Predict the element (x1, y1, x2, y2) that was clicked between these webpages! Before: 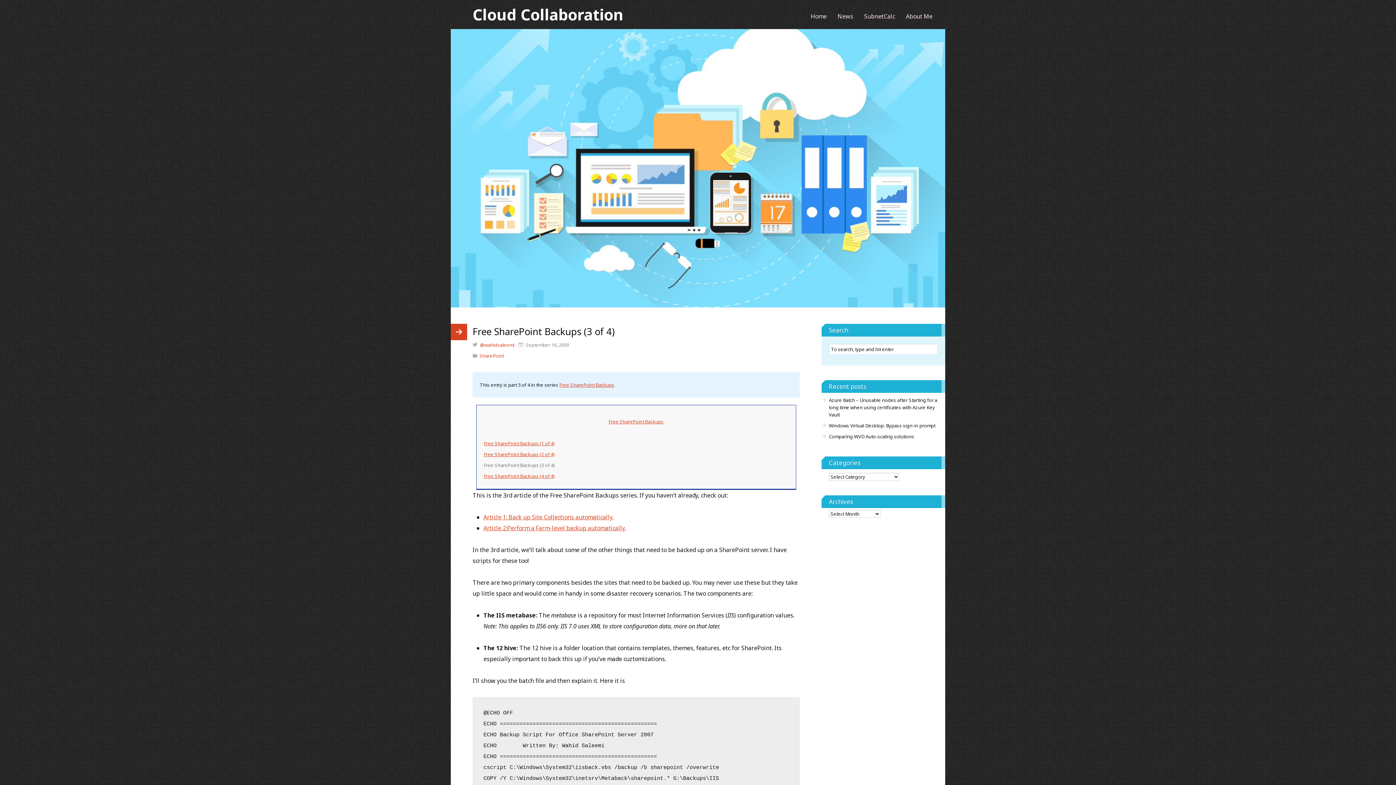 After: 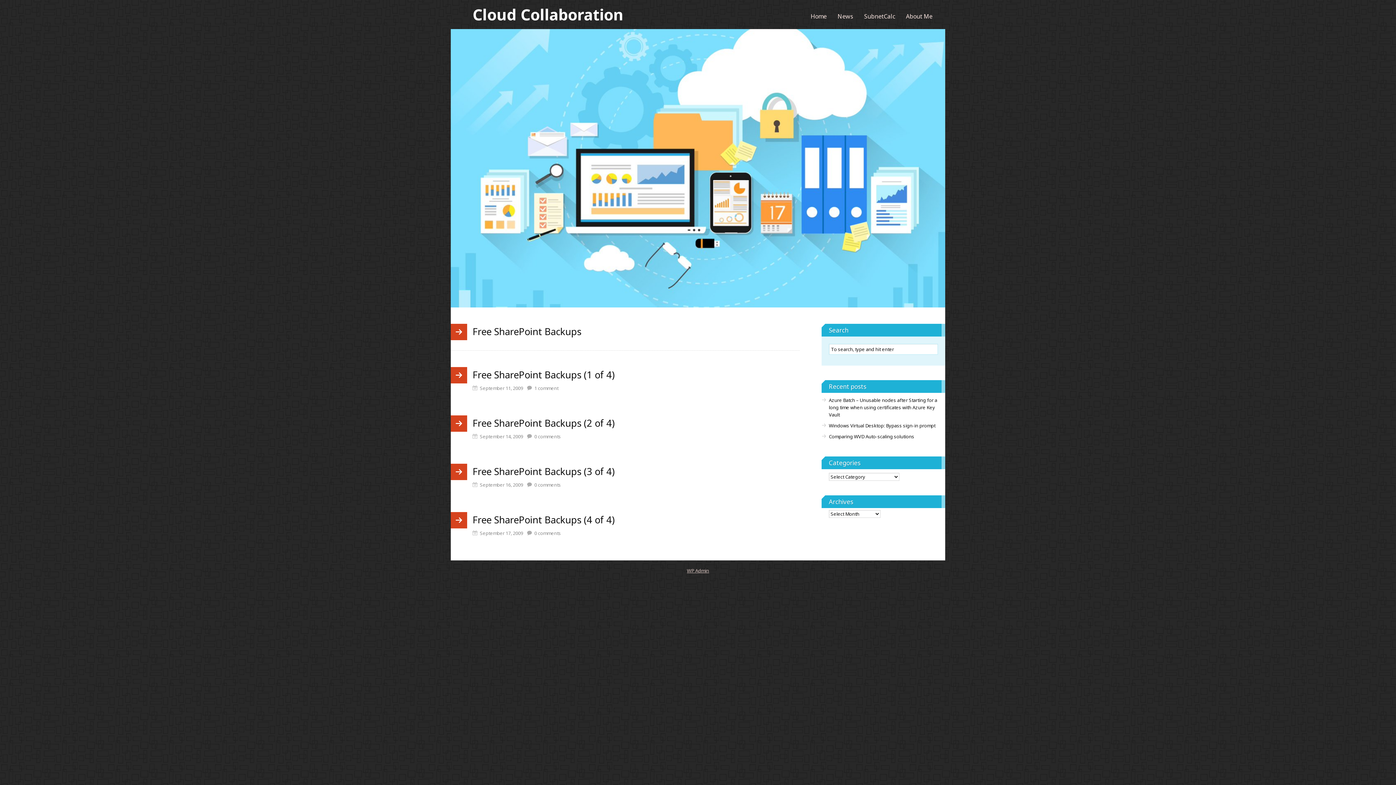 Action: label: Free SharePoint Backups bbox: (559, 381, 614, 388)